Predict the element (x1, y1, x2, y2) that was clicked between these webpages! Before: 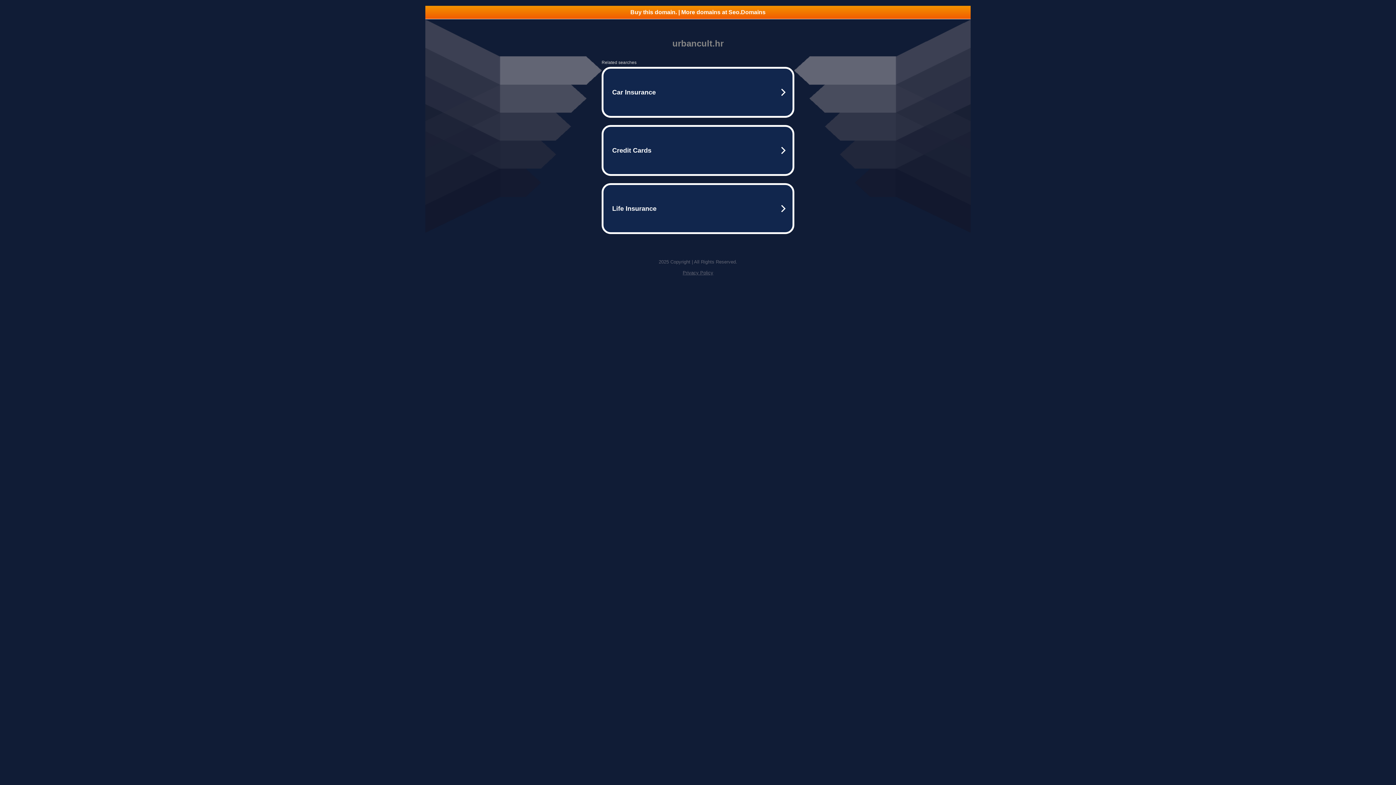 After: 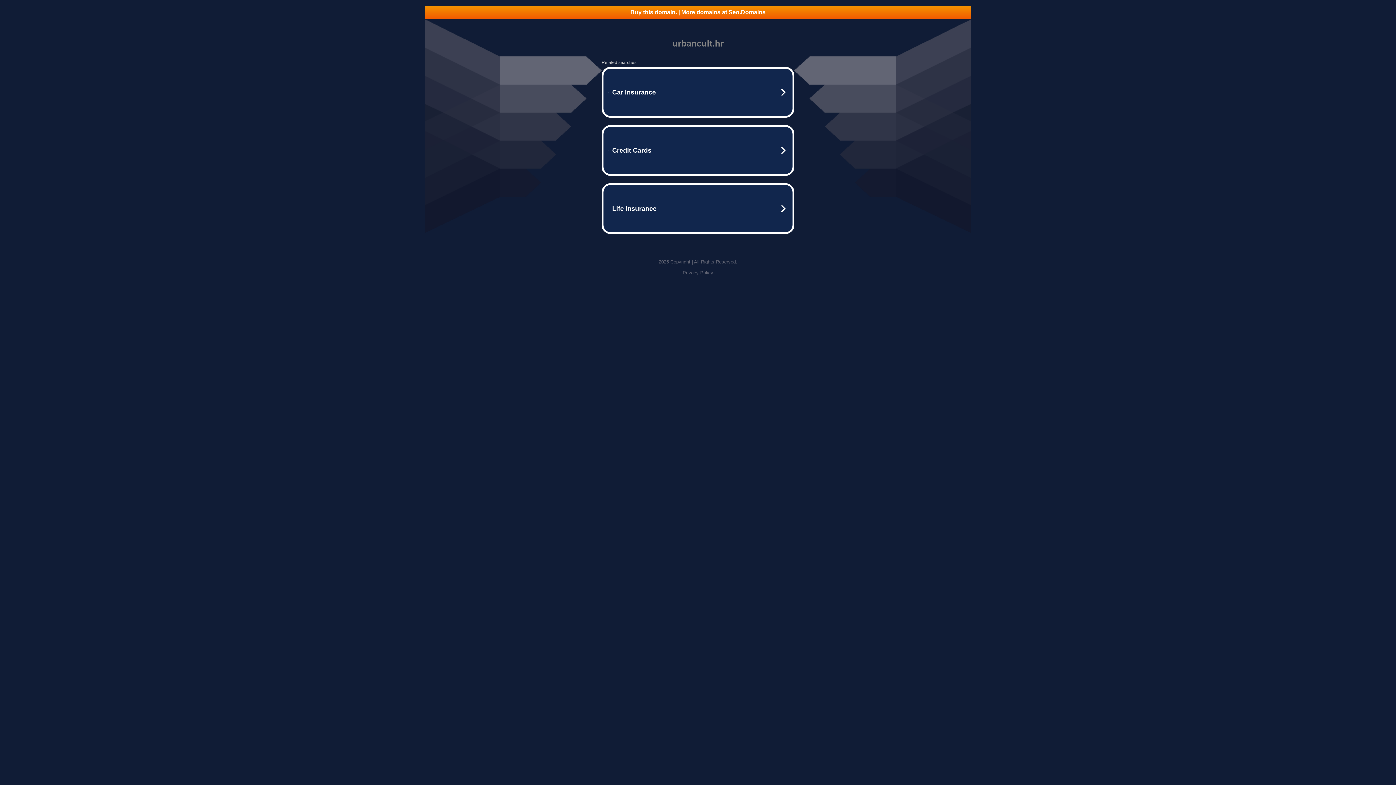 Action: label: Privacy Policy bbox: (682, 270, 713, 275)